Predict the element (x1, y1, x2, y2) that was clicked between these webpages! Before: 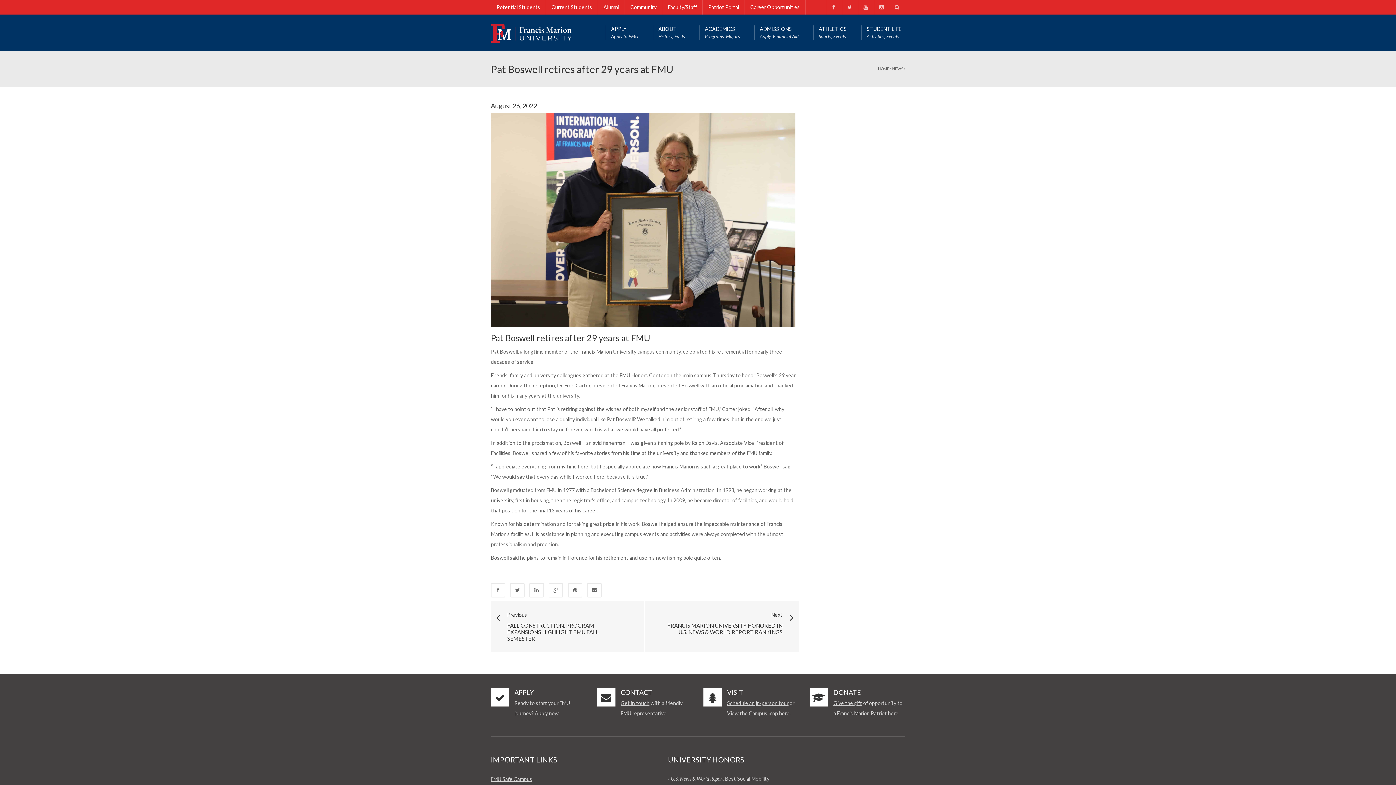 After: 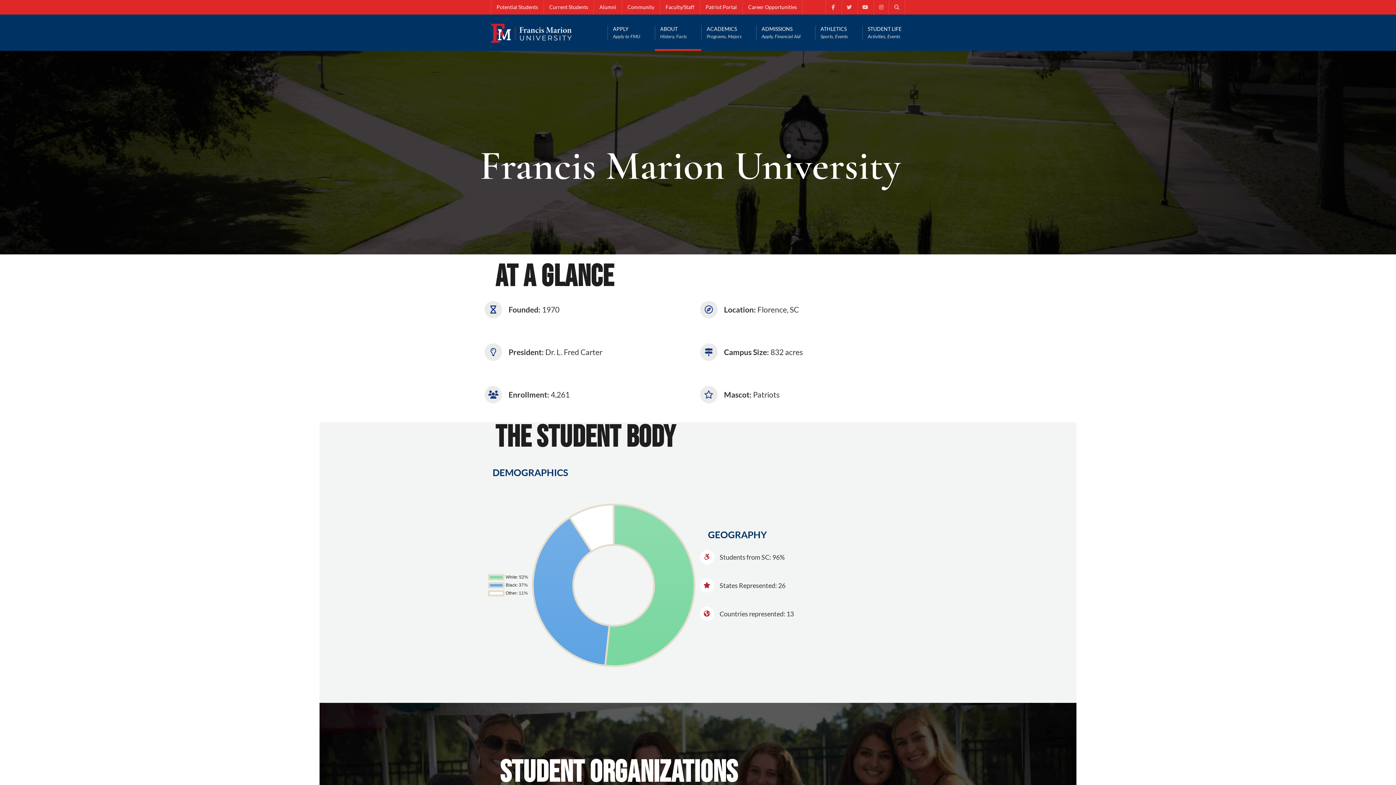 Action: bbox: (653, 14, 699, 50) label: ABOUT
History, Facts